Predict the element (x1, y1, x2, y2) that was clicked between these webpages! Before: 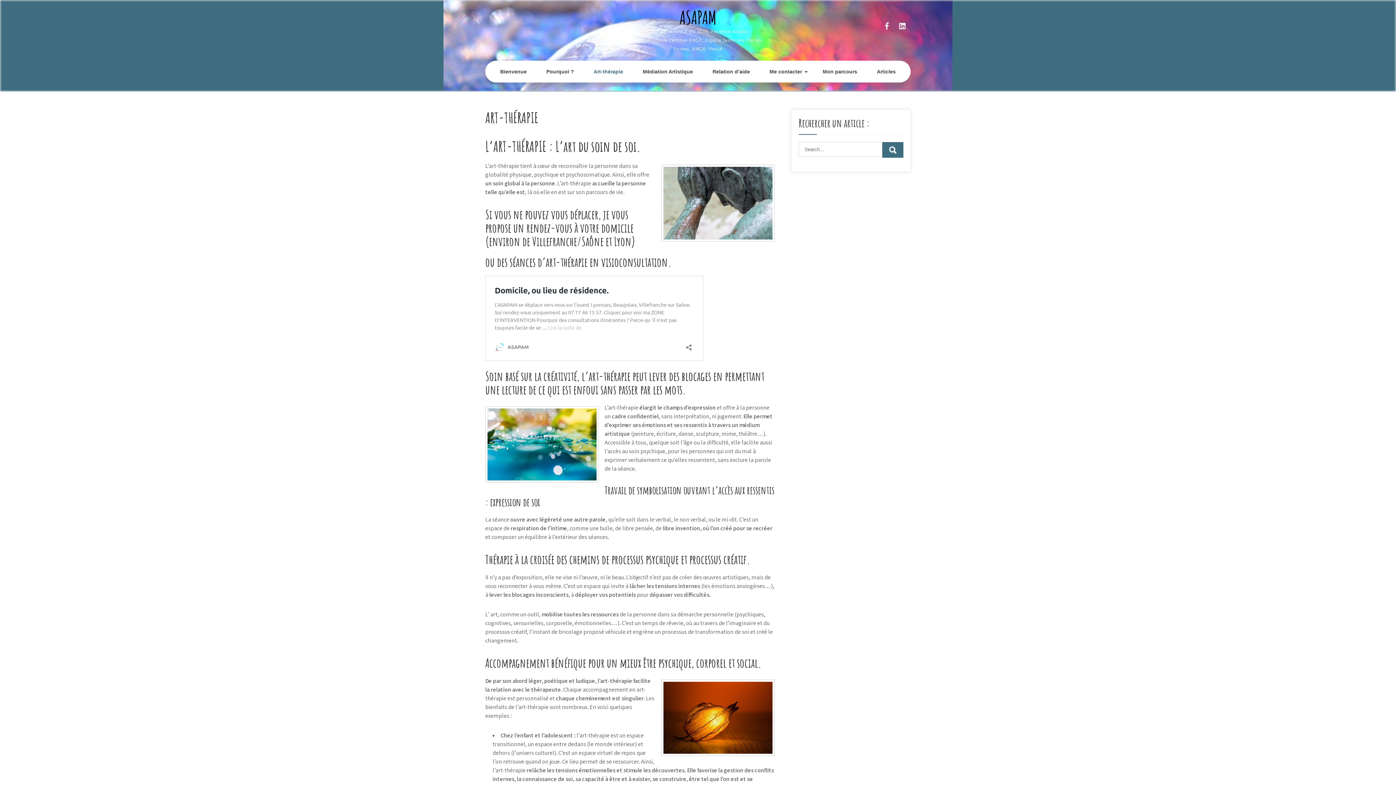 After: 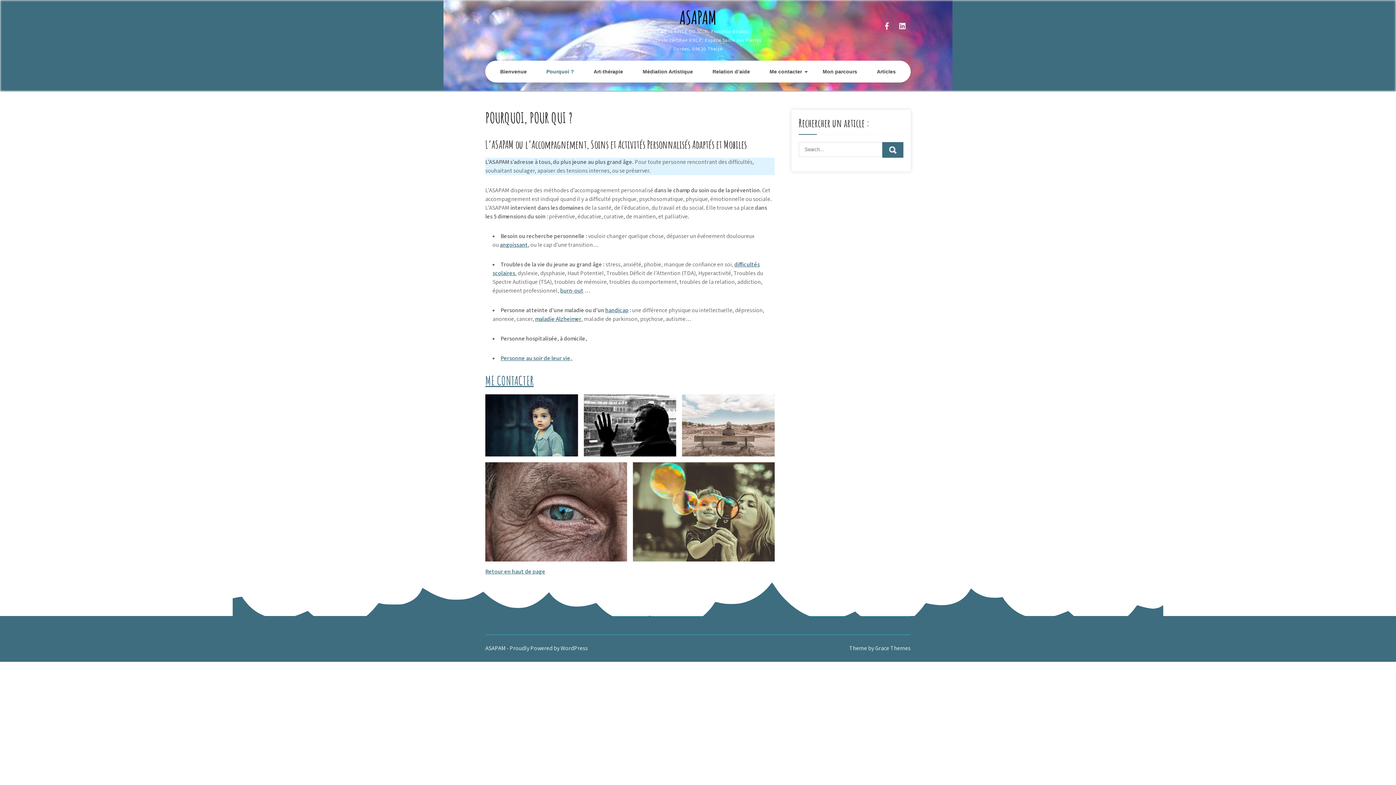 Action: label: Pourquoi ? bbox: (537, 60, 583, 82)